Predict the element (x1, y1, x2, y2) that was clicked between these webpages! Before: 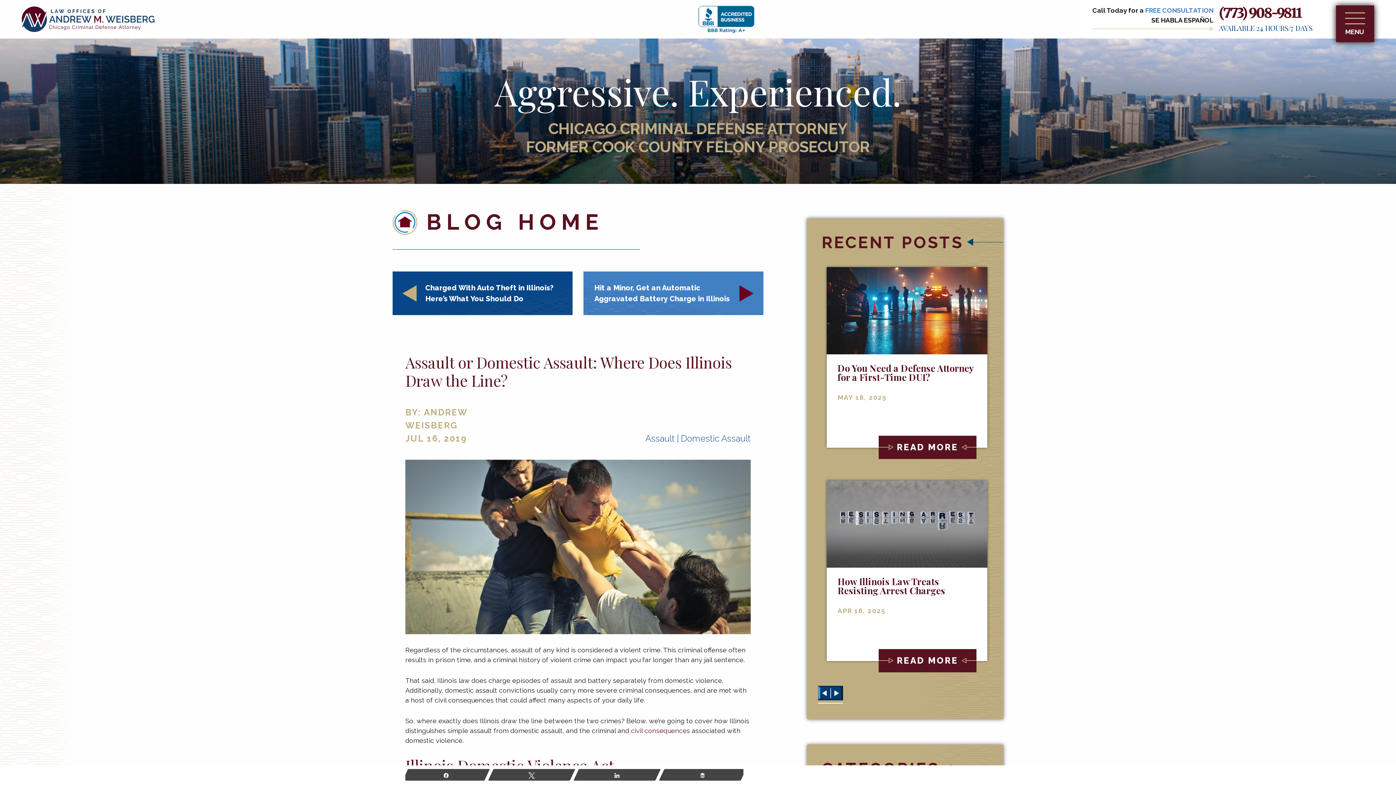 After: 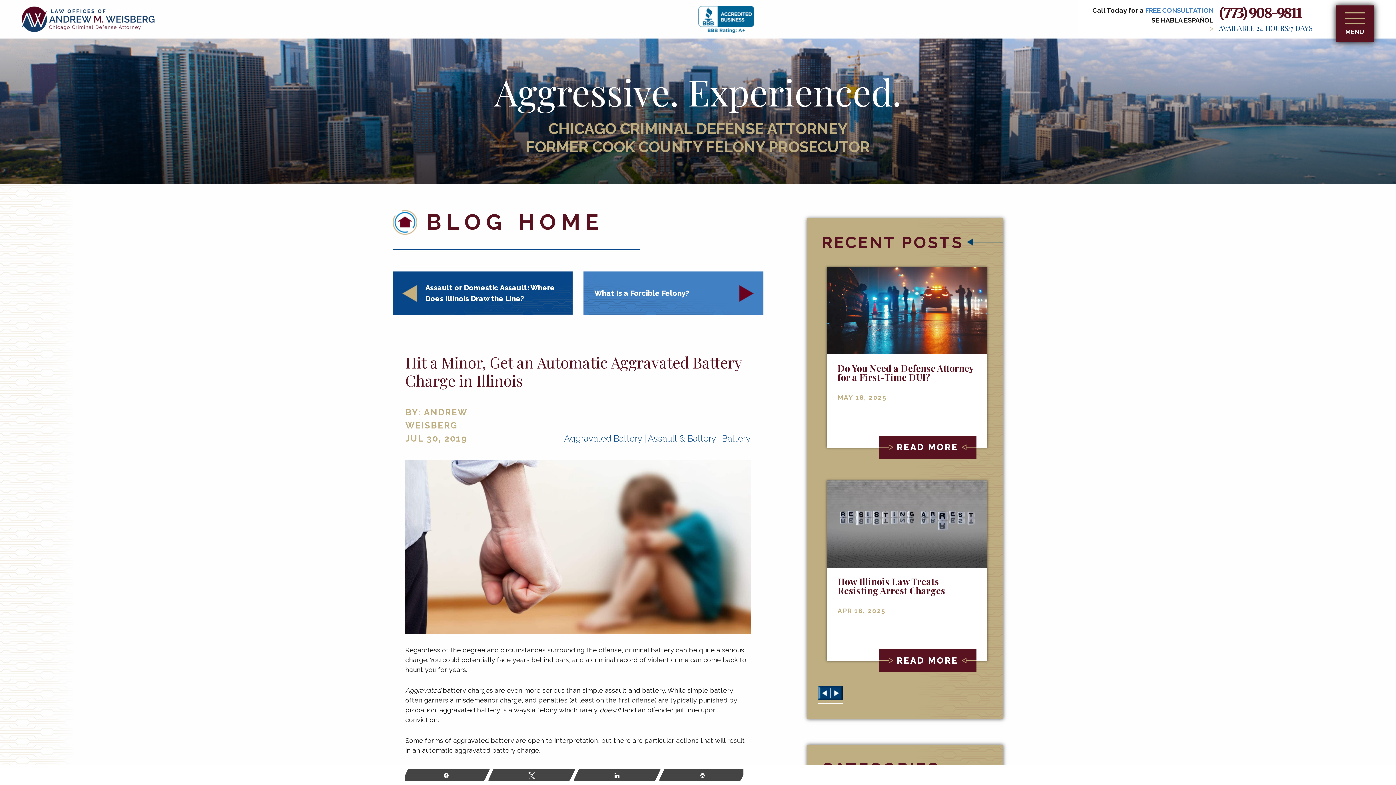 Action: label: Hit a Minor, Get an Automatic Aggravated Battery Charge in Illinois bbox: (583, 271, 763, 315)